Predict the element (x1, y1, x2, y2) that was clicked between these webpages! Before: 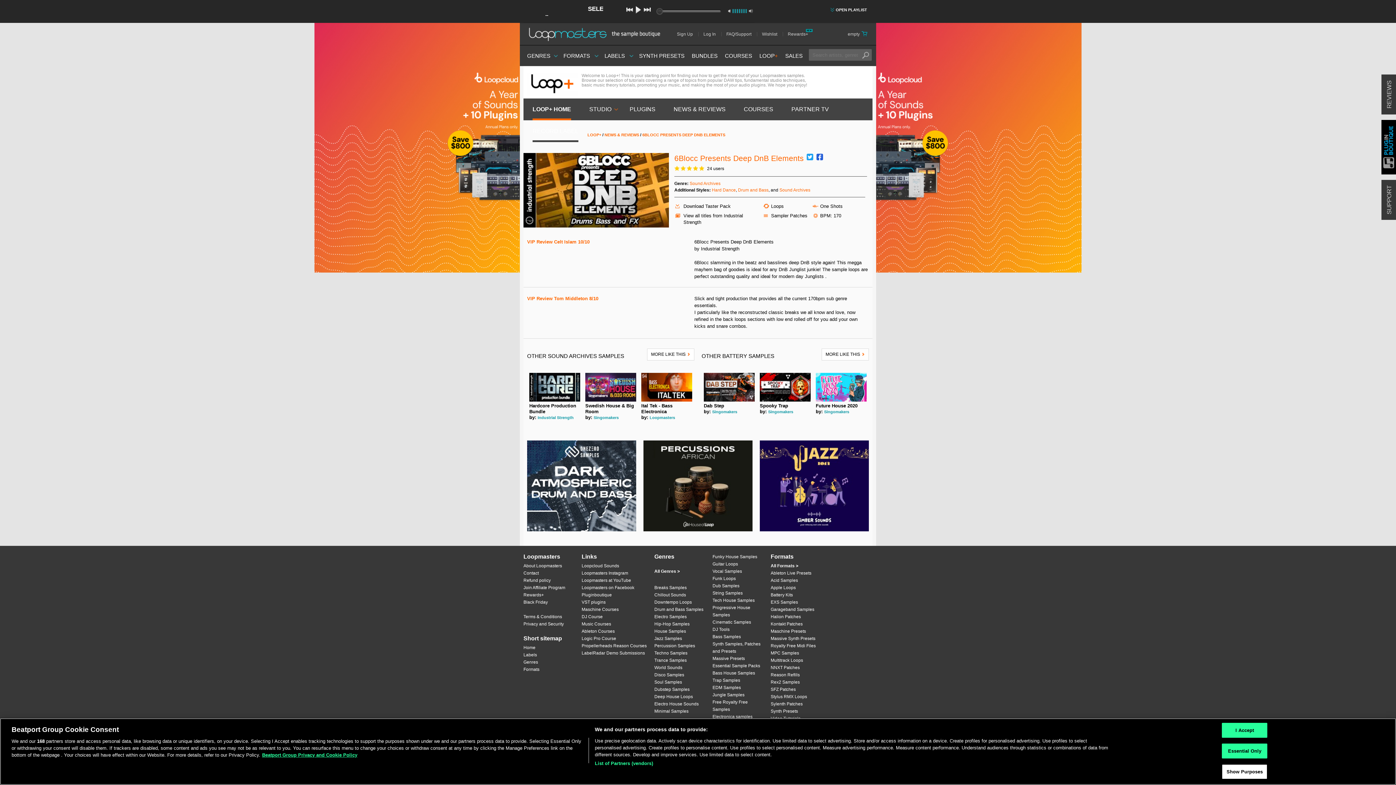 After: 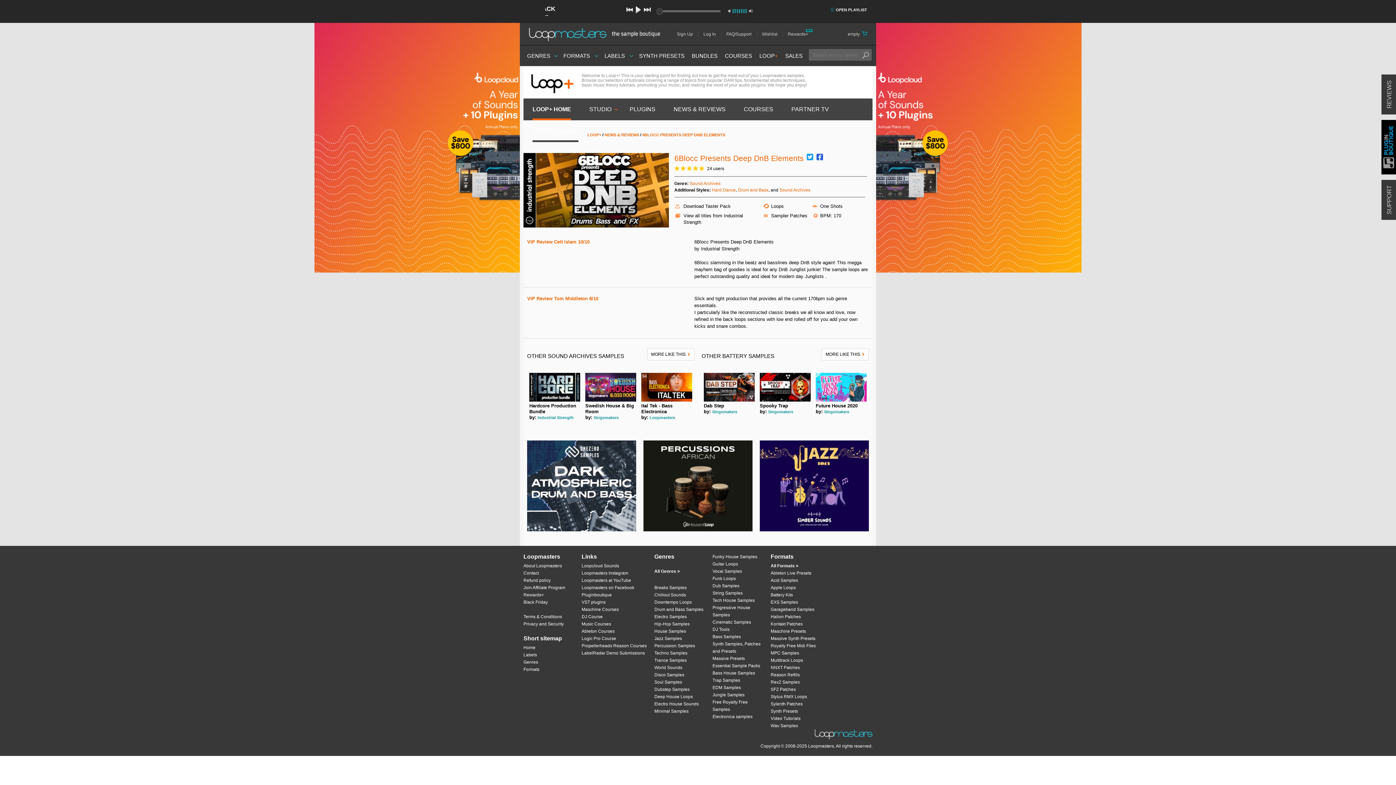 Action: label: Essential Only bbox: (1222, 744, 1267, 758)